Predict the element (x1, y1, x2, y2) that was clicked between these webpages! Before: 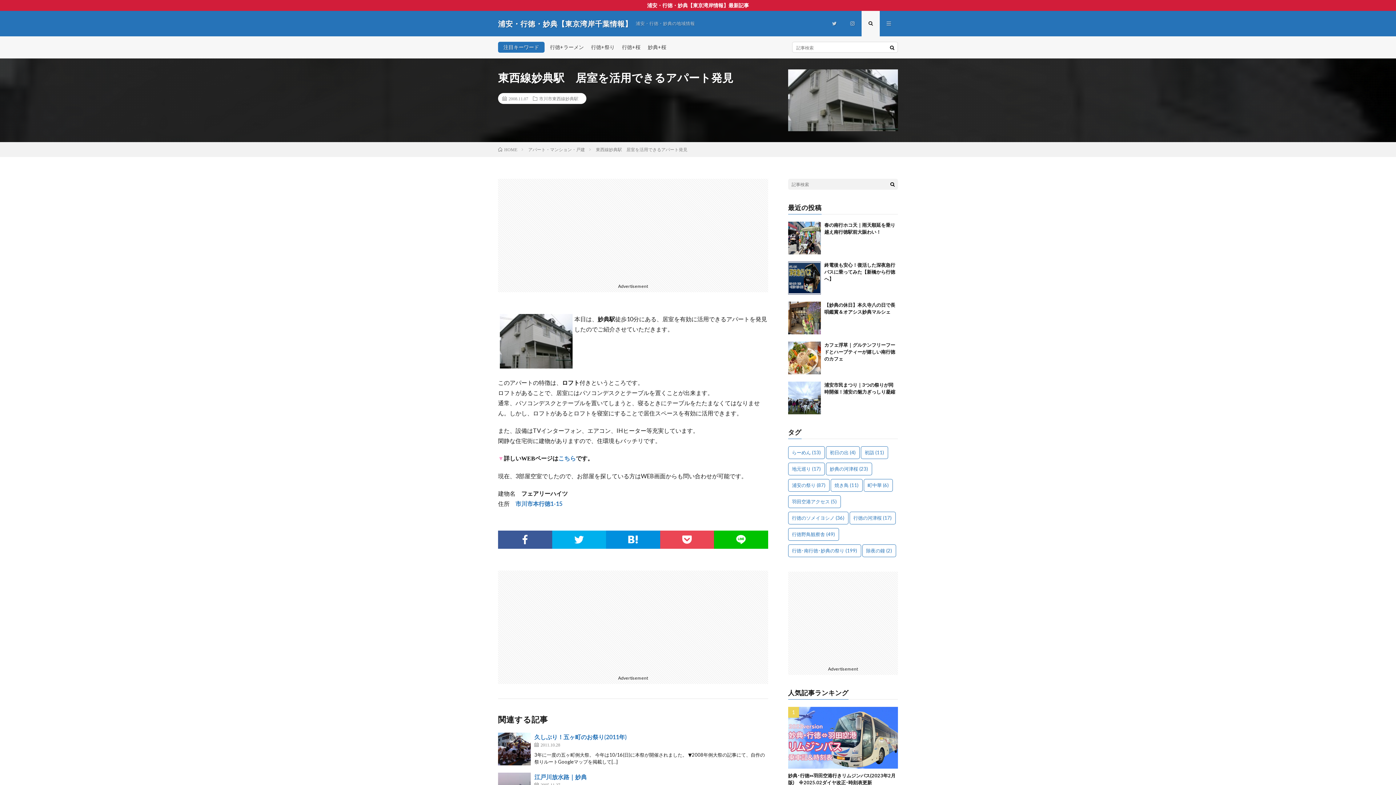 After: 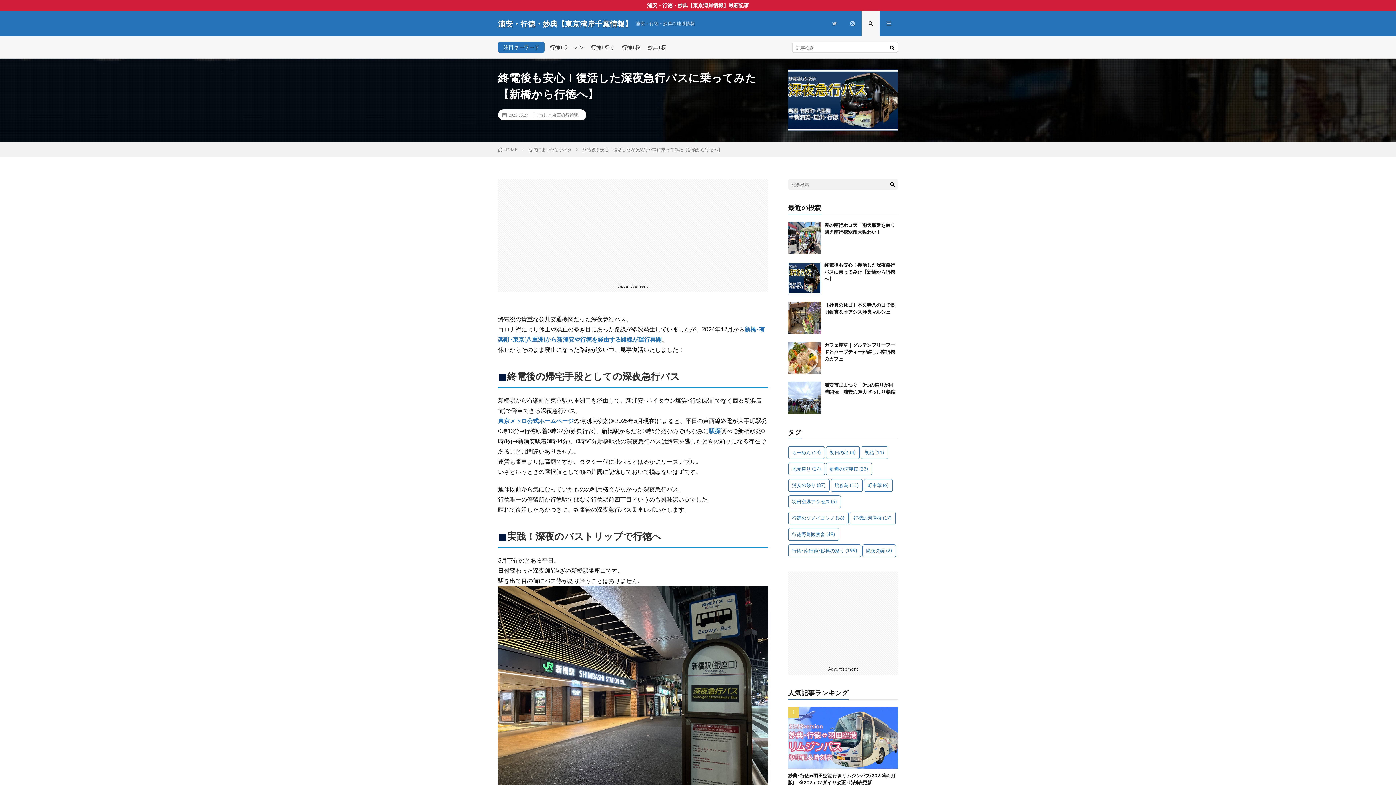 Action: bbox: (788, 261, 820, 294)